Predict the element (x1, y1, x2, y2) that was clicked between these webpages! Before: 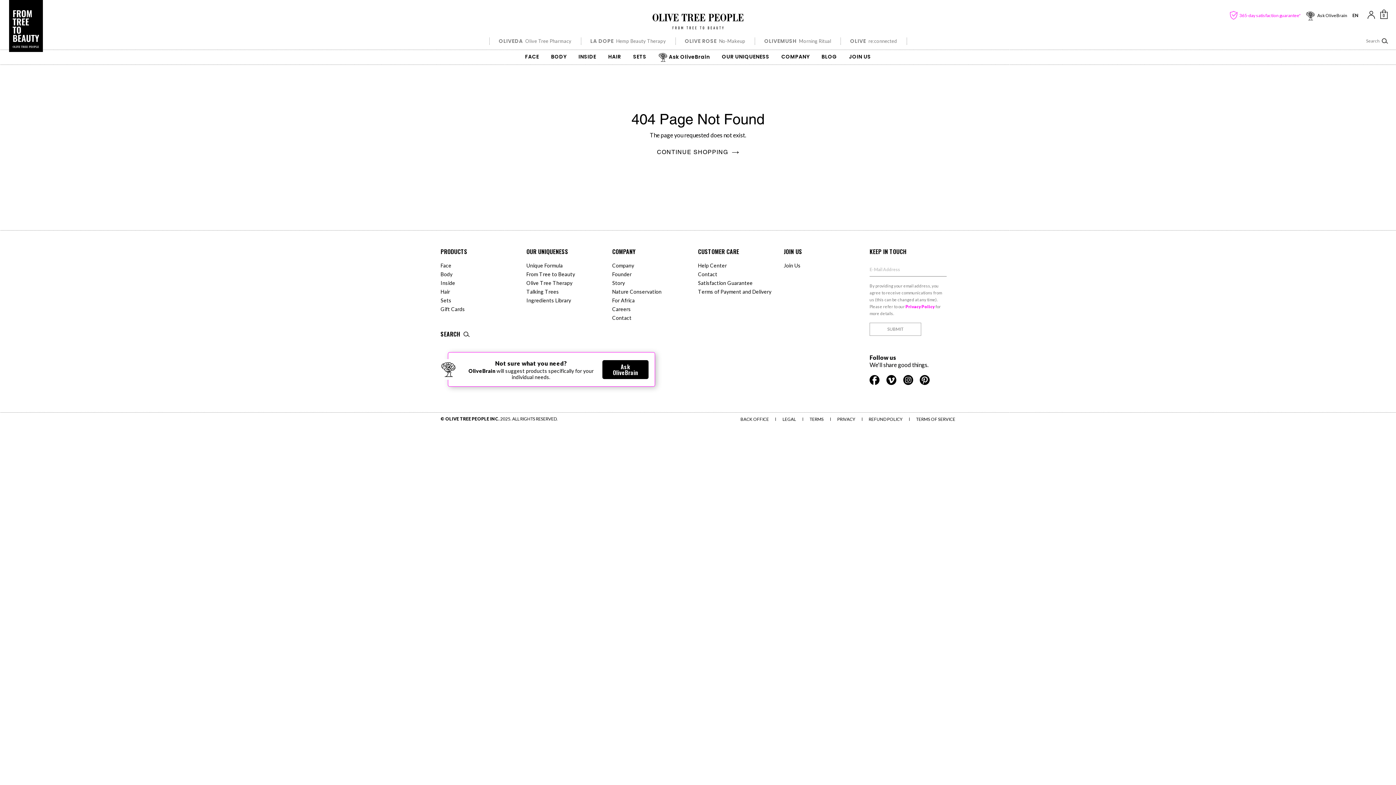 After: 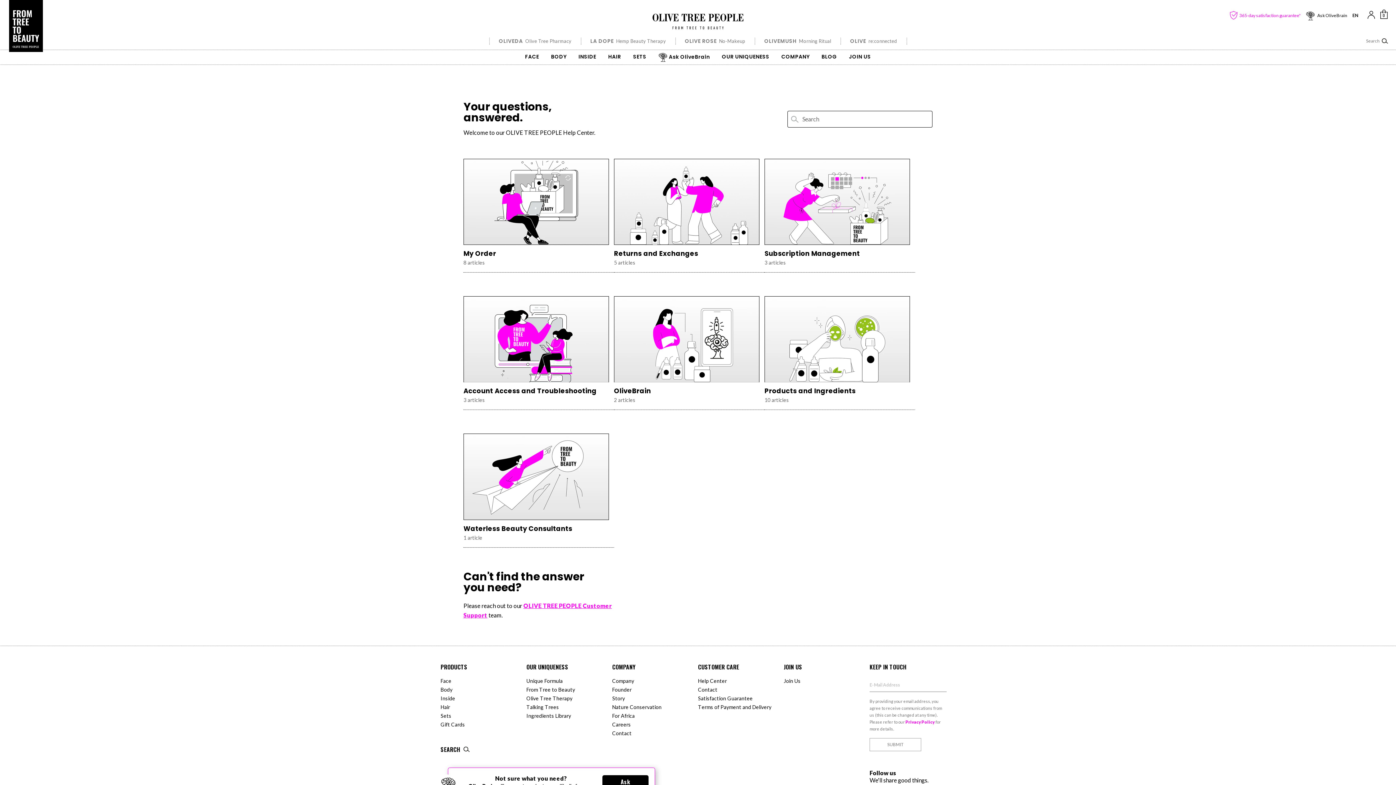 Action: bbox: (698, 262, 727, 268) label: Help Center